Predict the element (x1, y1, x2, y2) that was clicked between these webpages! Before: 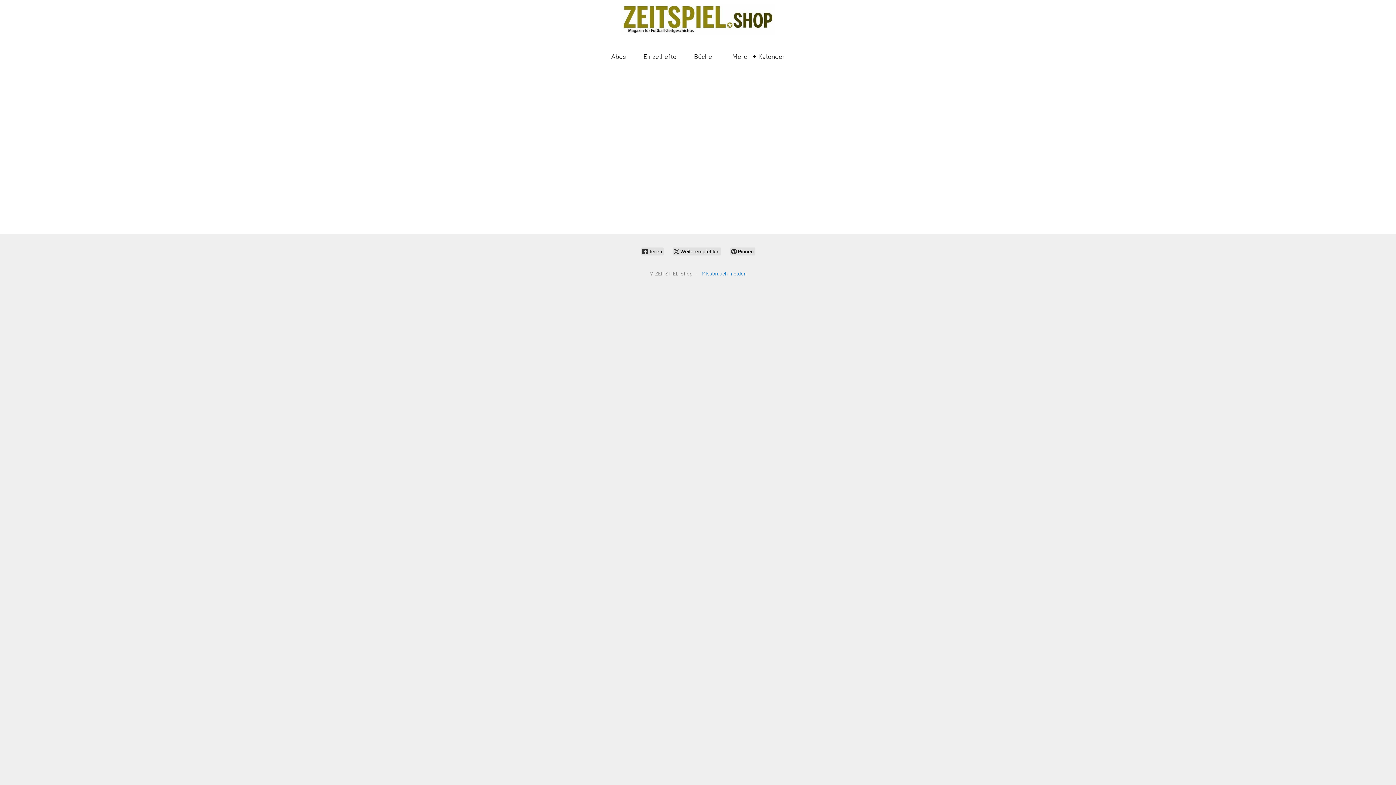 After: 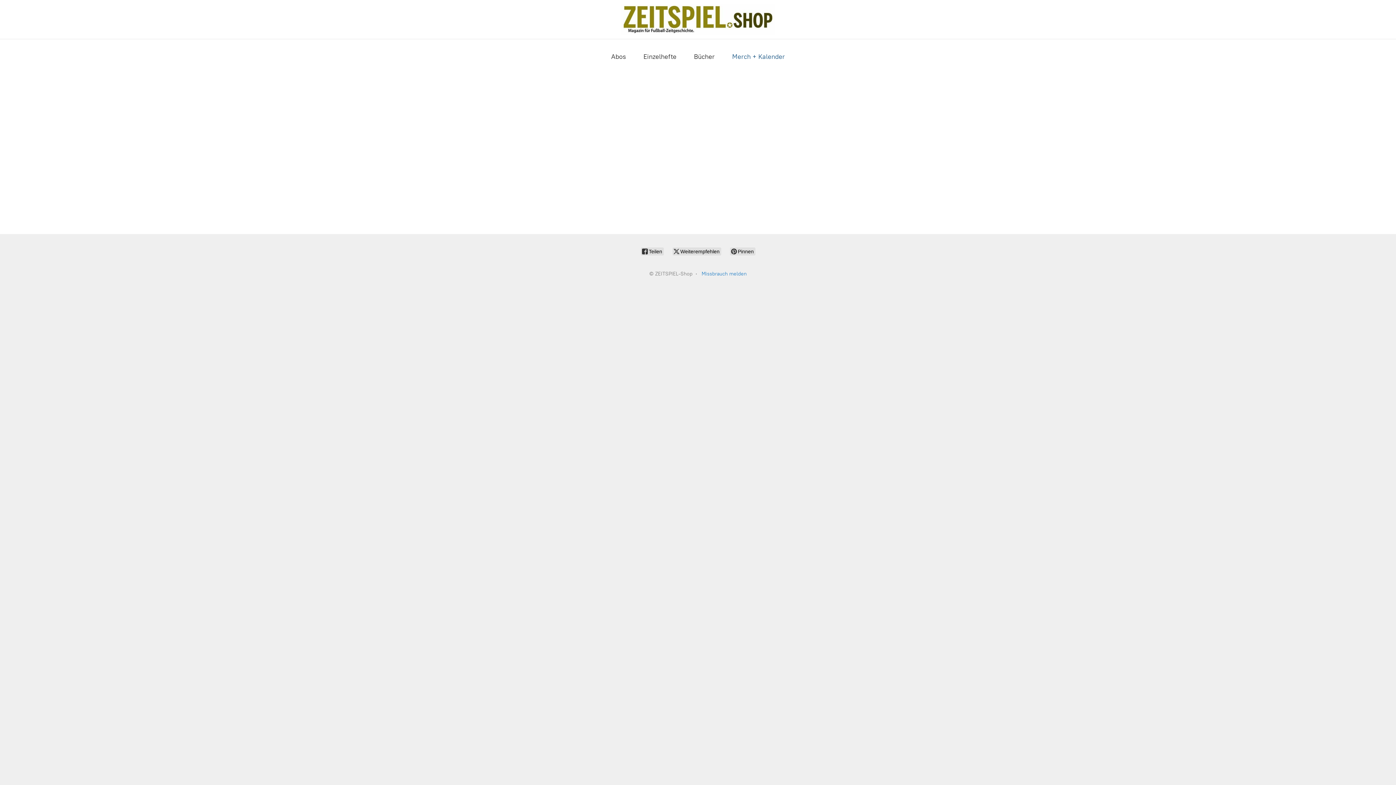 Action: bbox: (732, 50, 785, 62) label: Merch + Kalender